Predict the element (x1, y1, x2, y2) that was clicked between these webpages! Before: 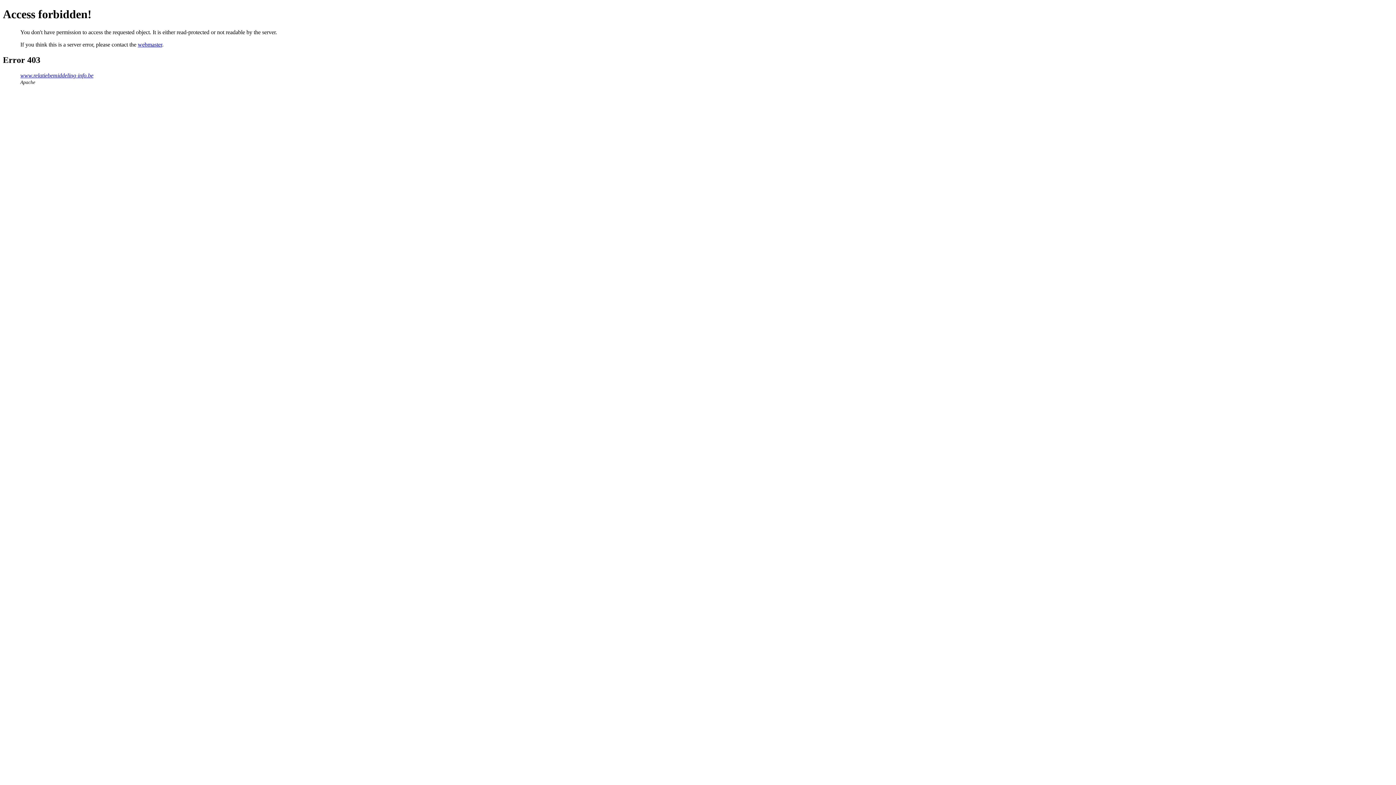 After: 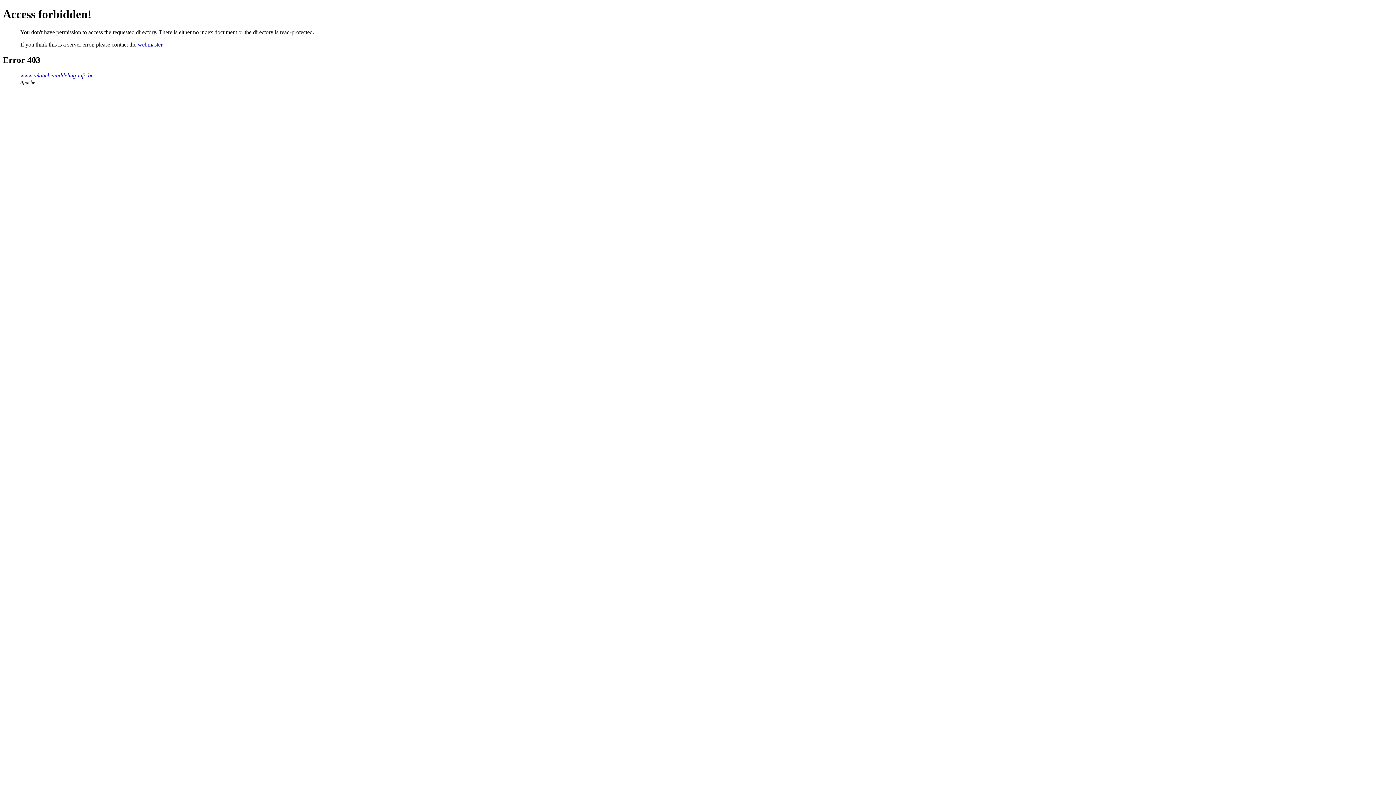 Action: label: www.relatiebemiddeling-info.be bbox: (20, 72, 93, 78)